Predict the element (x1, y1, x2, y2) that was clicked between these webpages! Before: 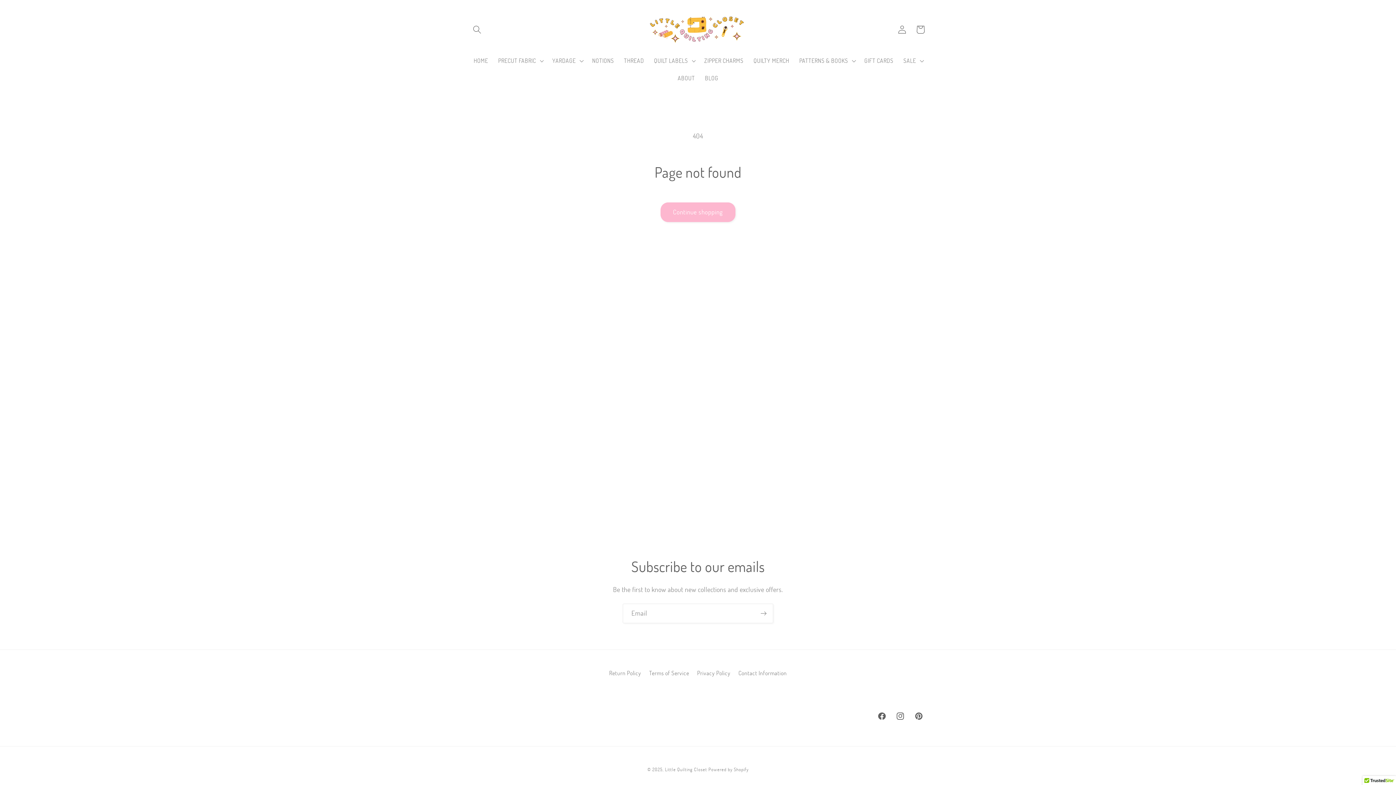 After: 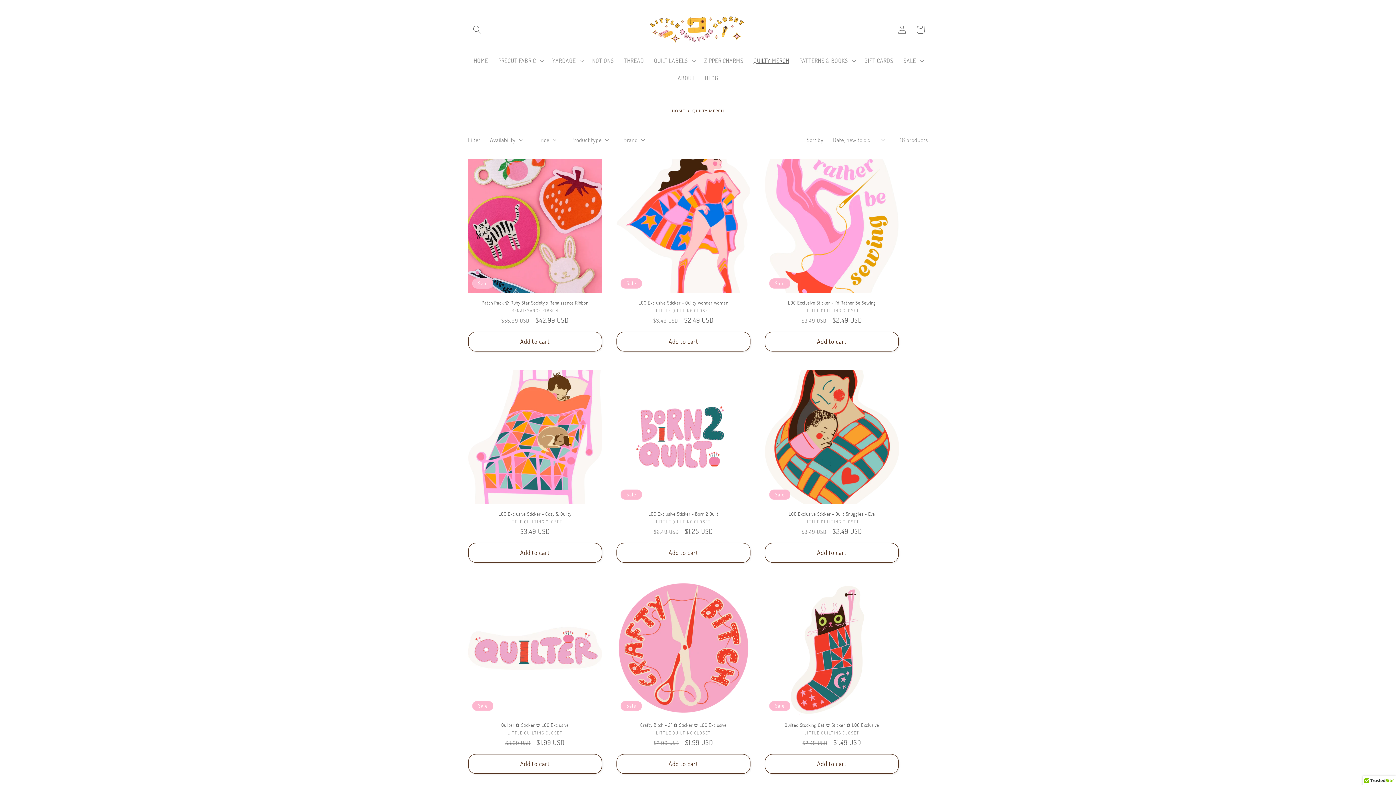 Action: label: QUILTY MERCH bbox: (748, 52, 794, 69)